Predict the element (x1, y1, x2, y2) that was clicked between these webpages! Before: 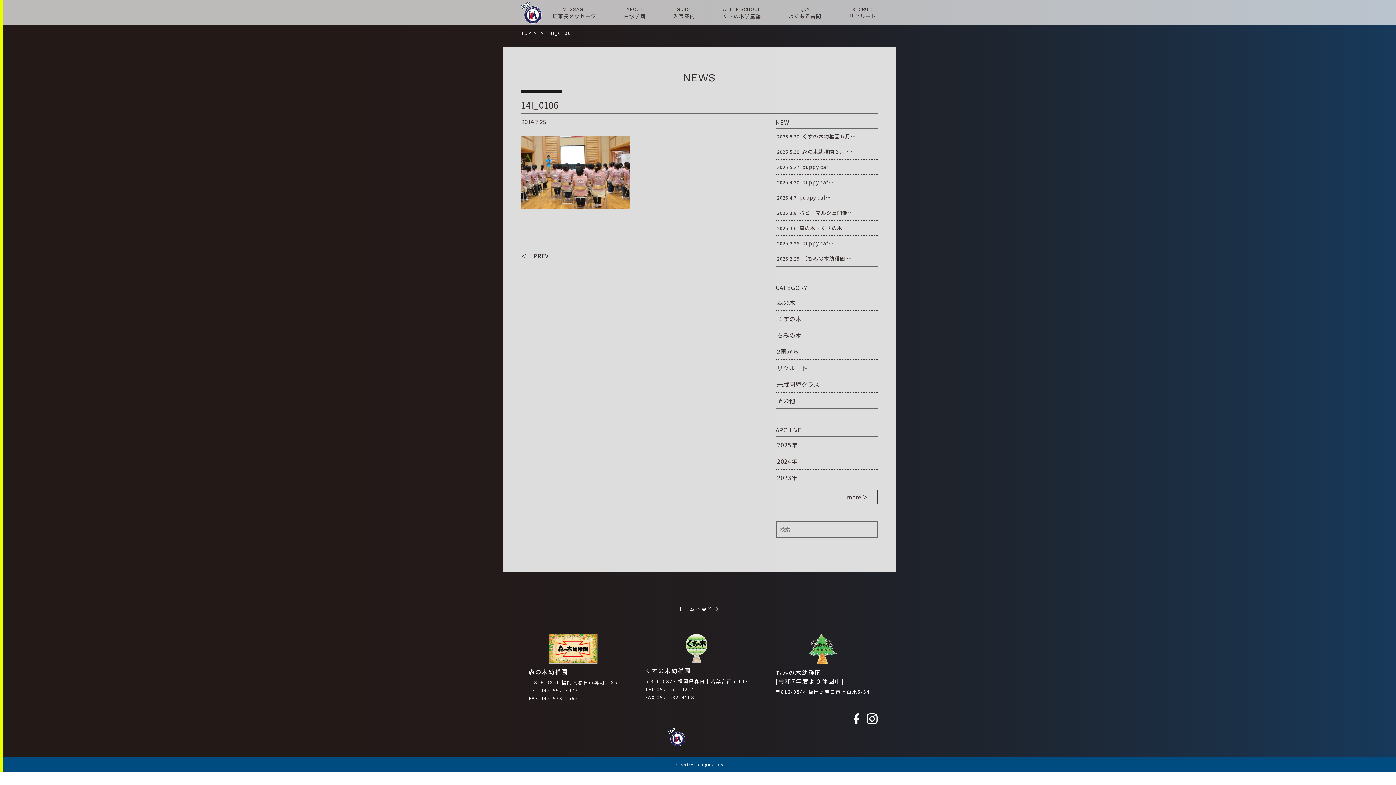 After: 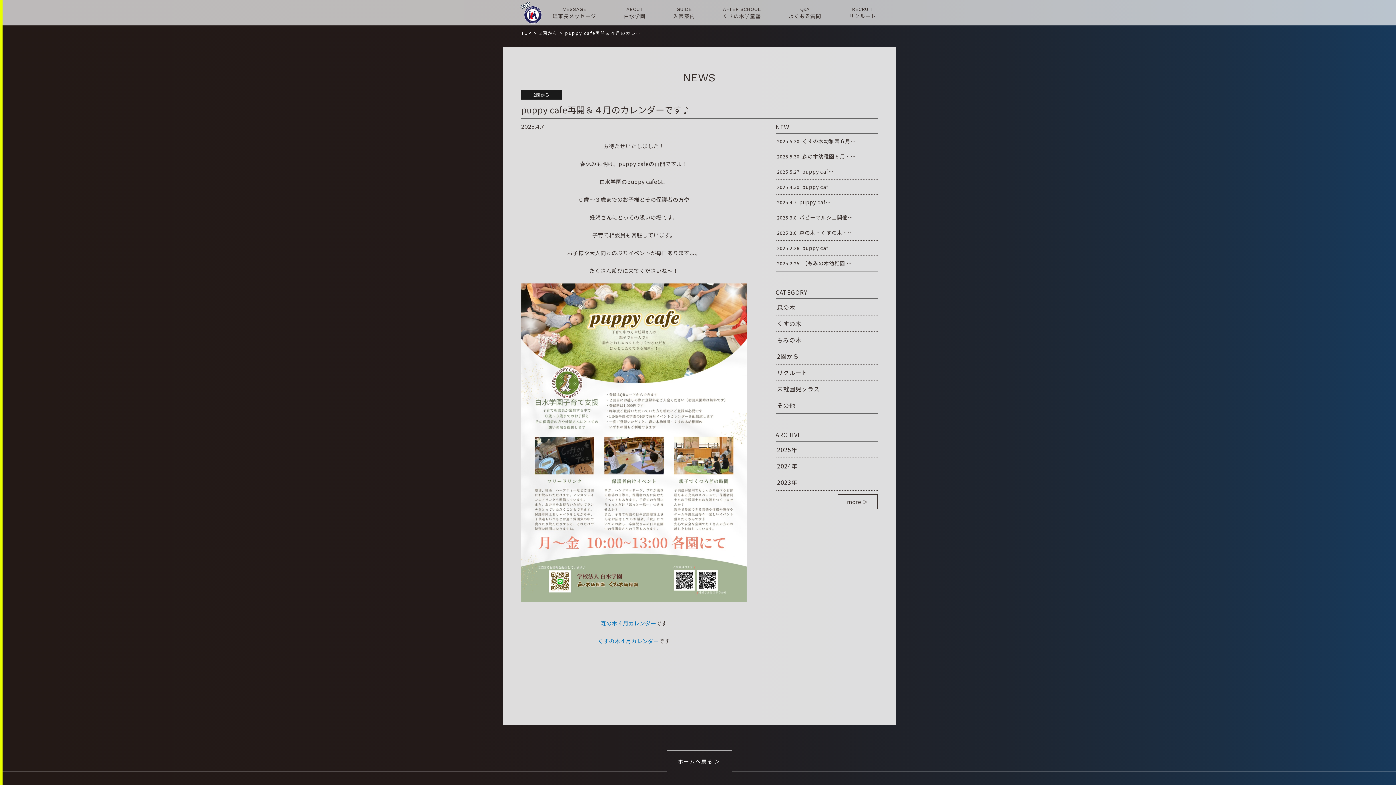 Action: label: 2025.4.7 puppy caf… bbox: (775, 190, 877, 205)